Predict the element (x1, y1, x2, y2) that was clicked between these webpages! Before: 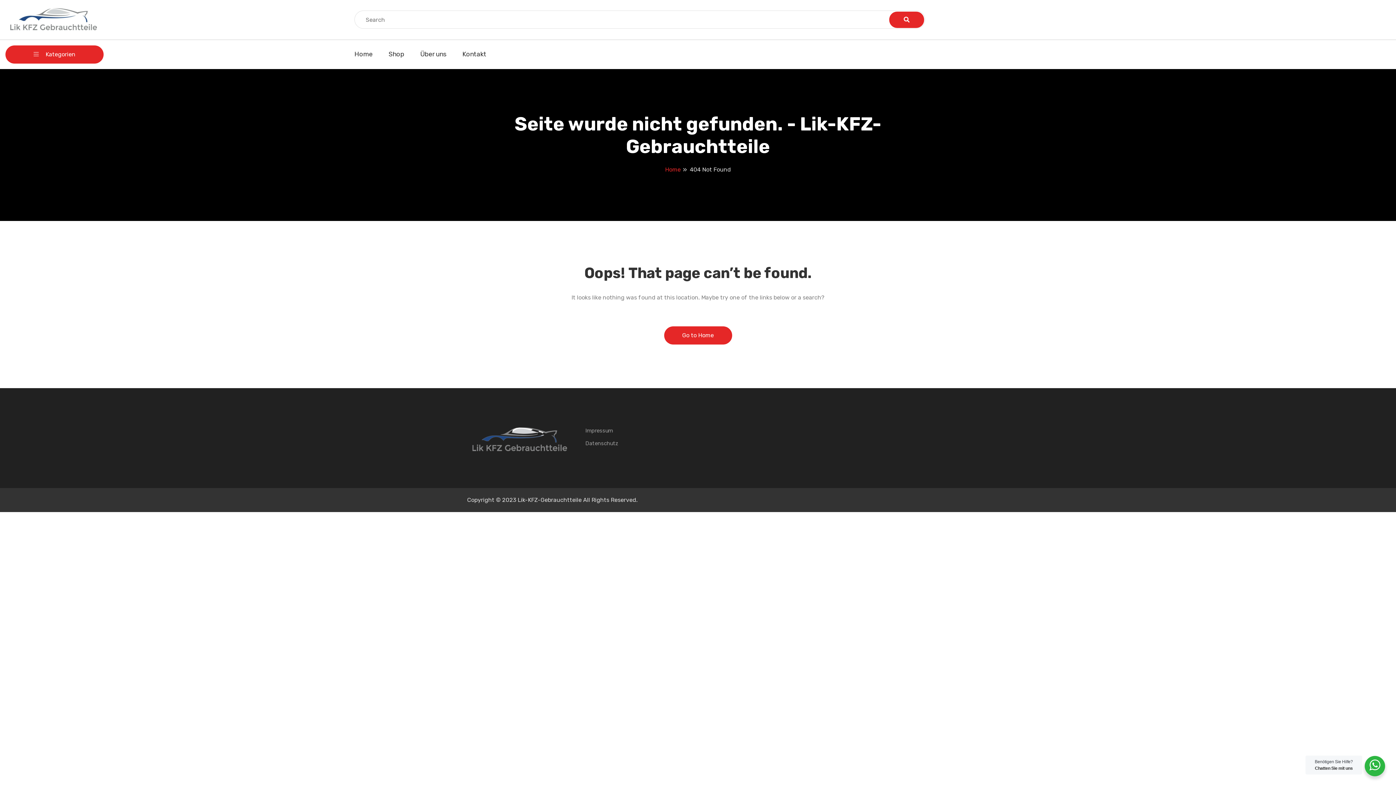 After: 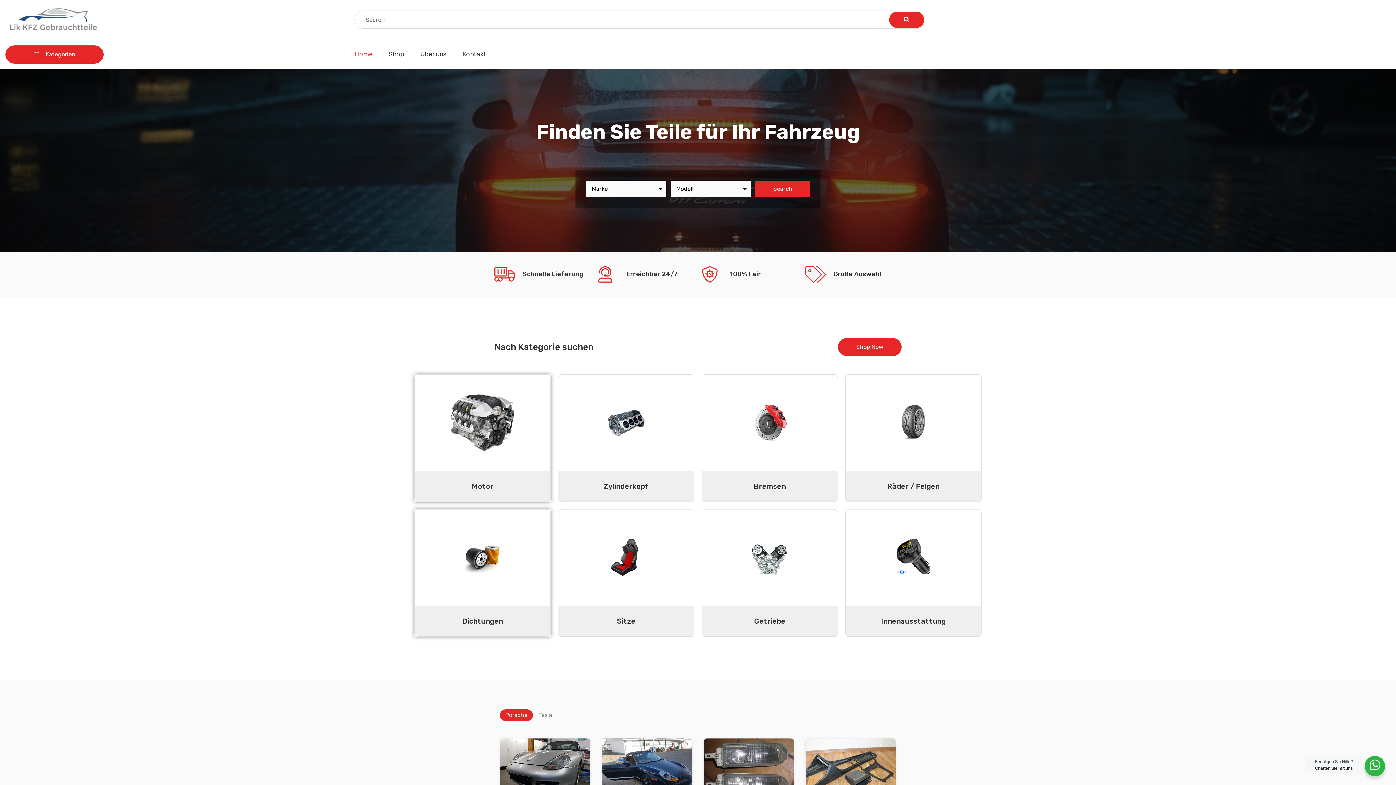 Action: bbox: (354, 50, 372, 58) label: Home